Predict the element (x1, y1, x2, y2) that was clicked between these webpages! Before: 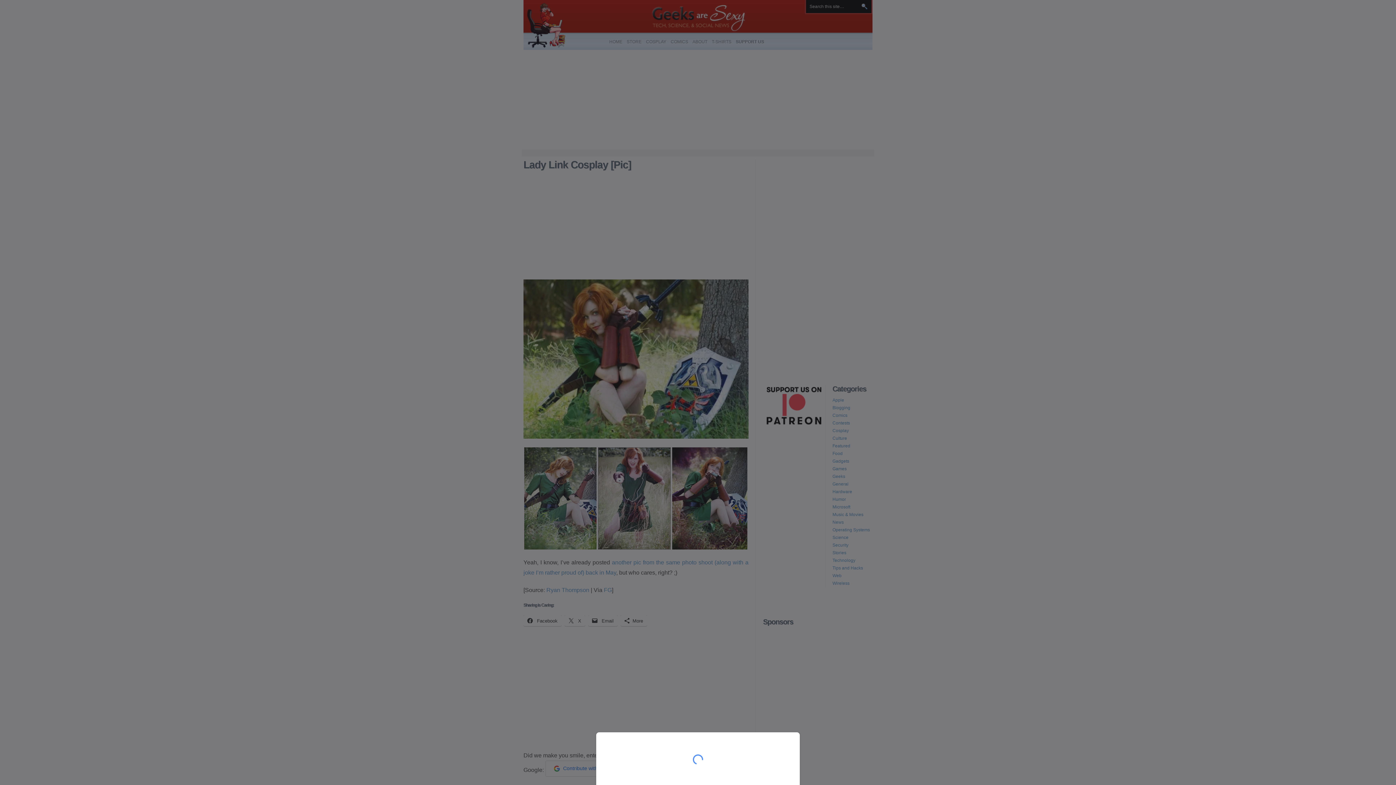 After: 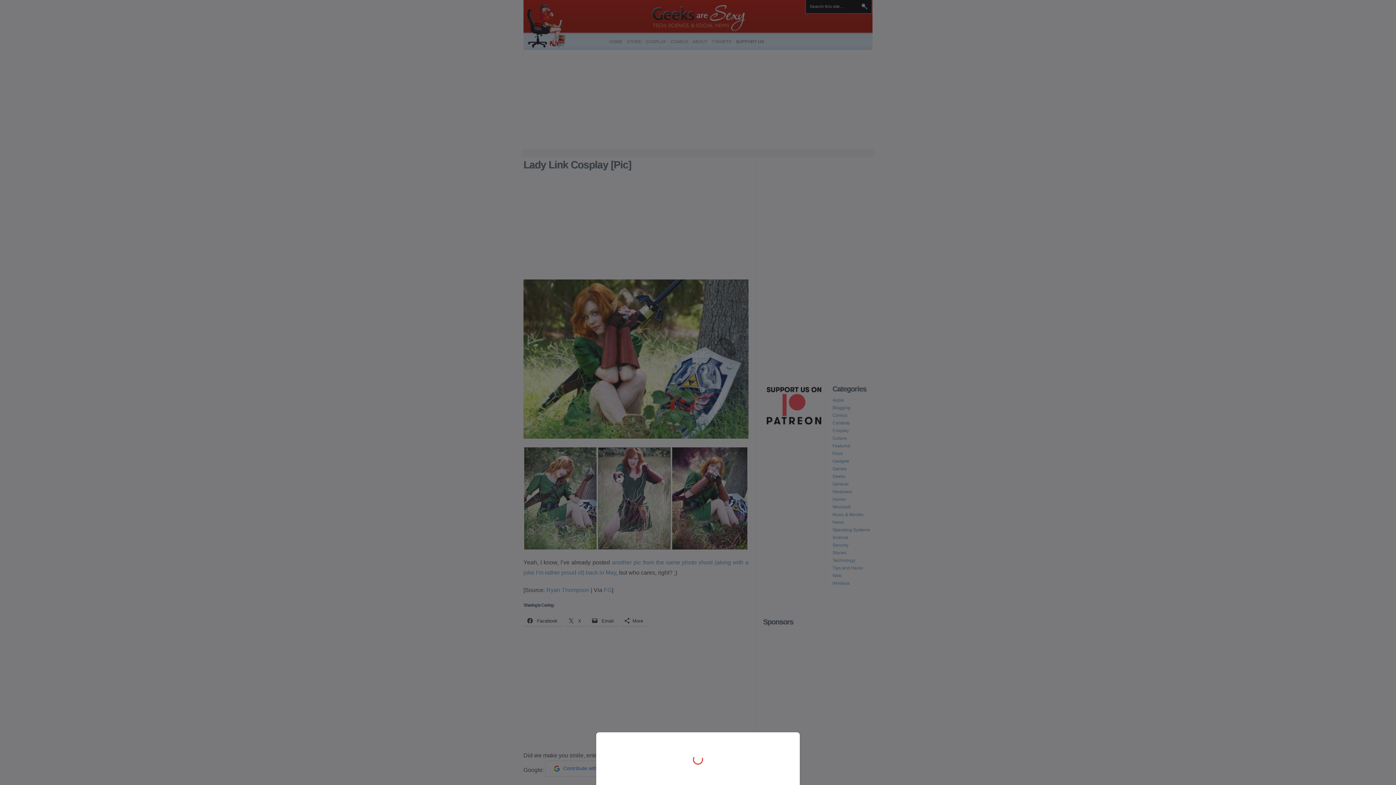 Action: bbox: (0, 0, 1396, 785)